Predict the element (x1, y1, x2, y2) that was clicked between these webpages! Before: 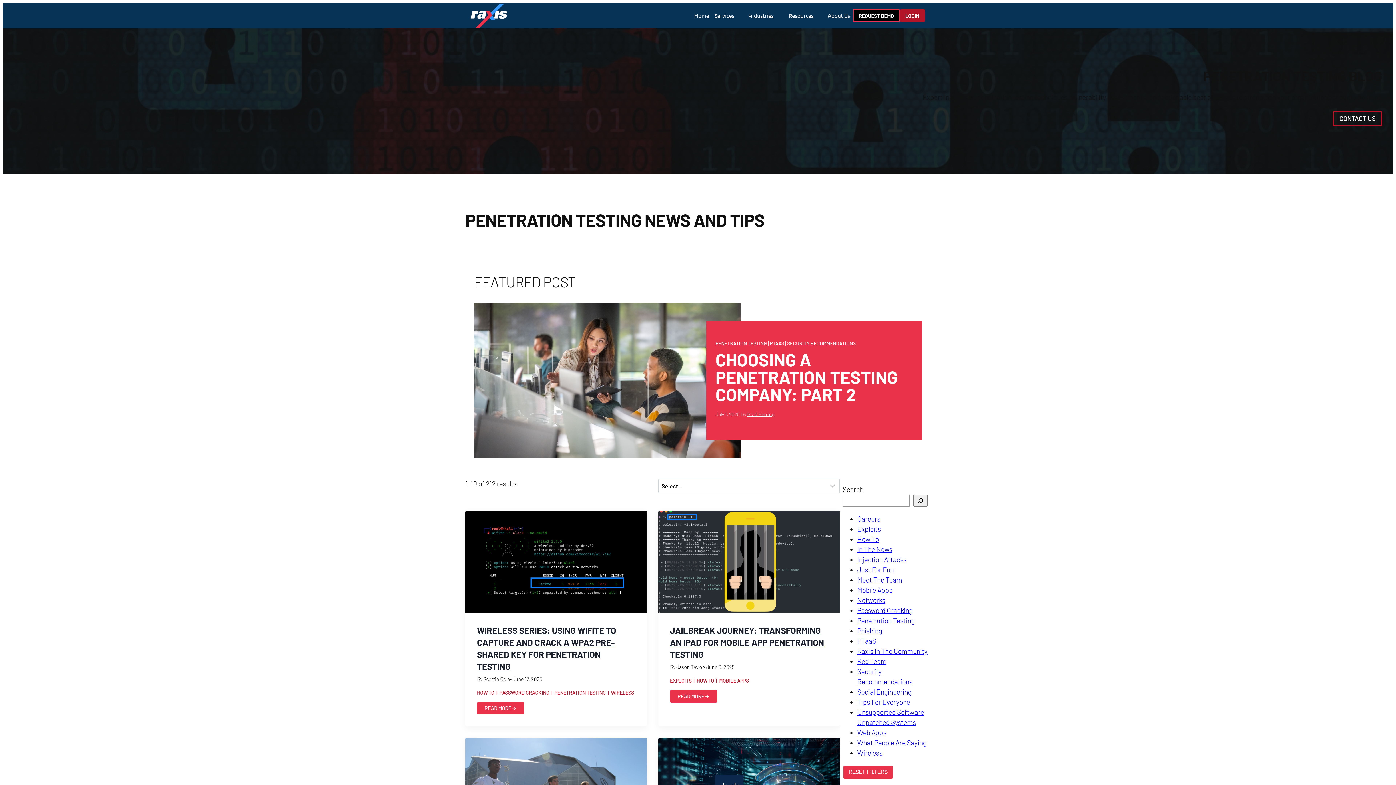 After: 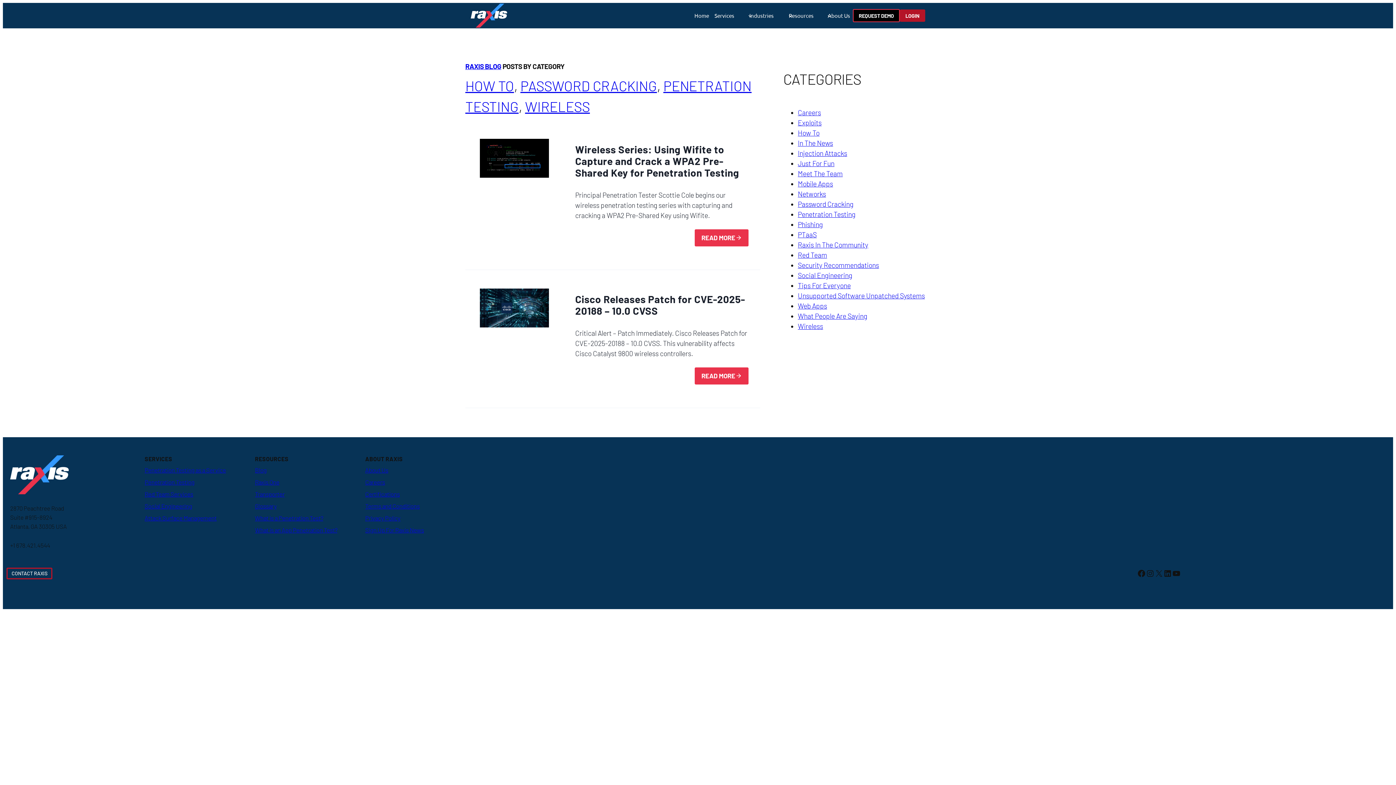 Action: bbox: (611, 689, 634, 696) label: WIRELESS